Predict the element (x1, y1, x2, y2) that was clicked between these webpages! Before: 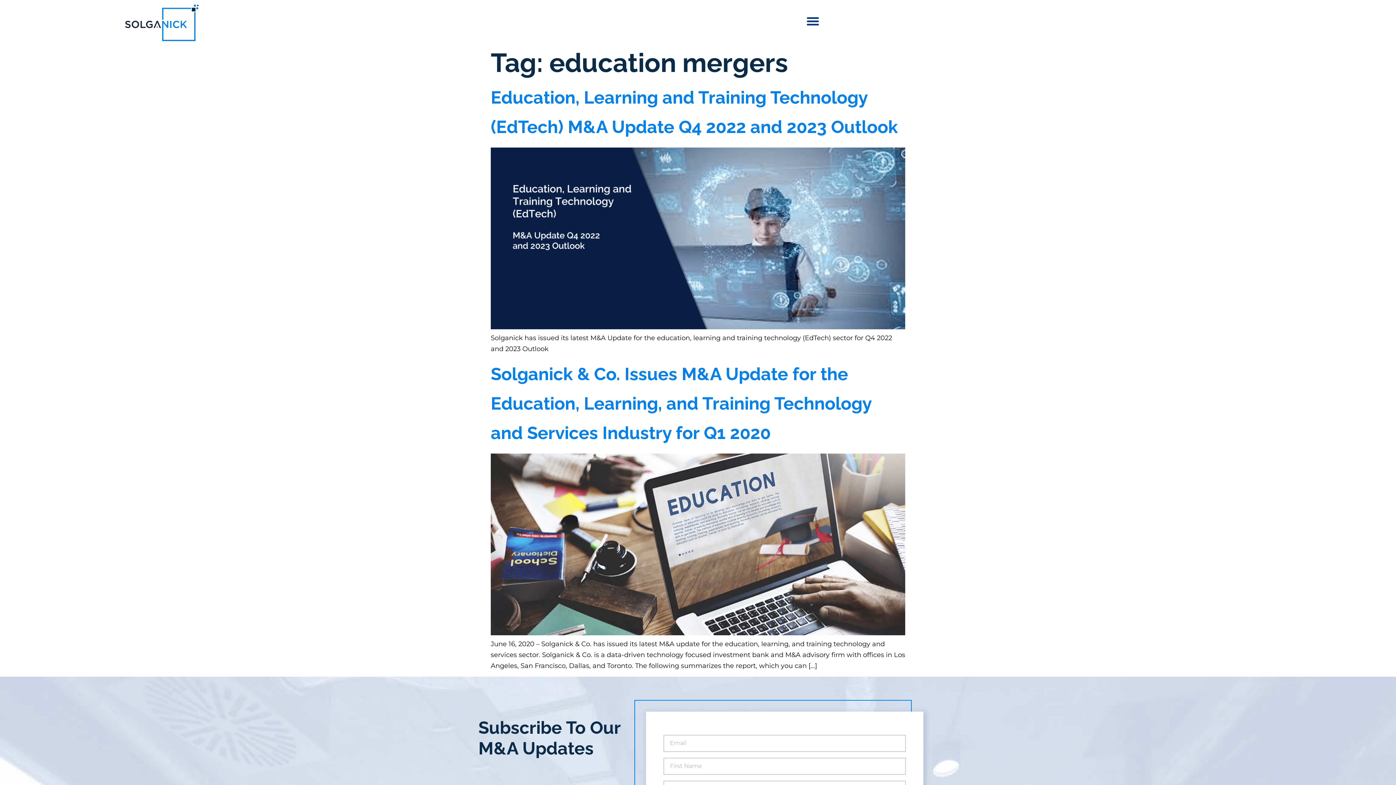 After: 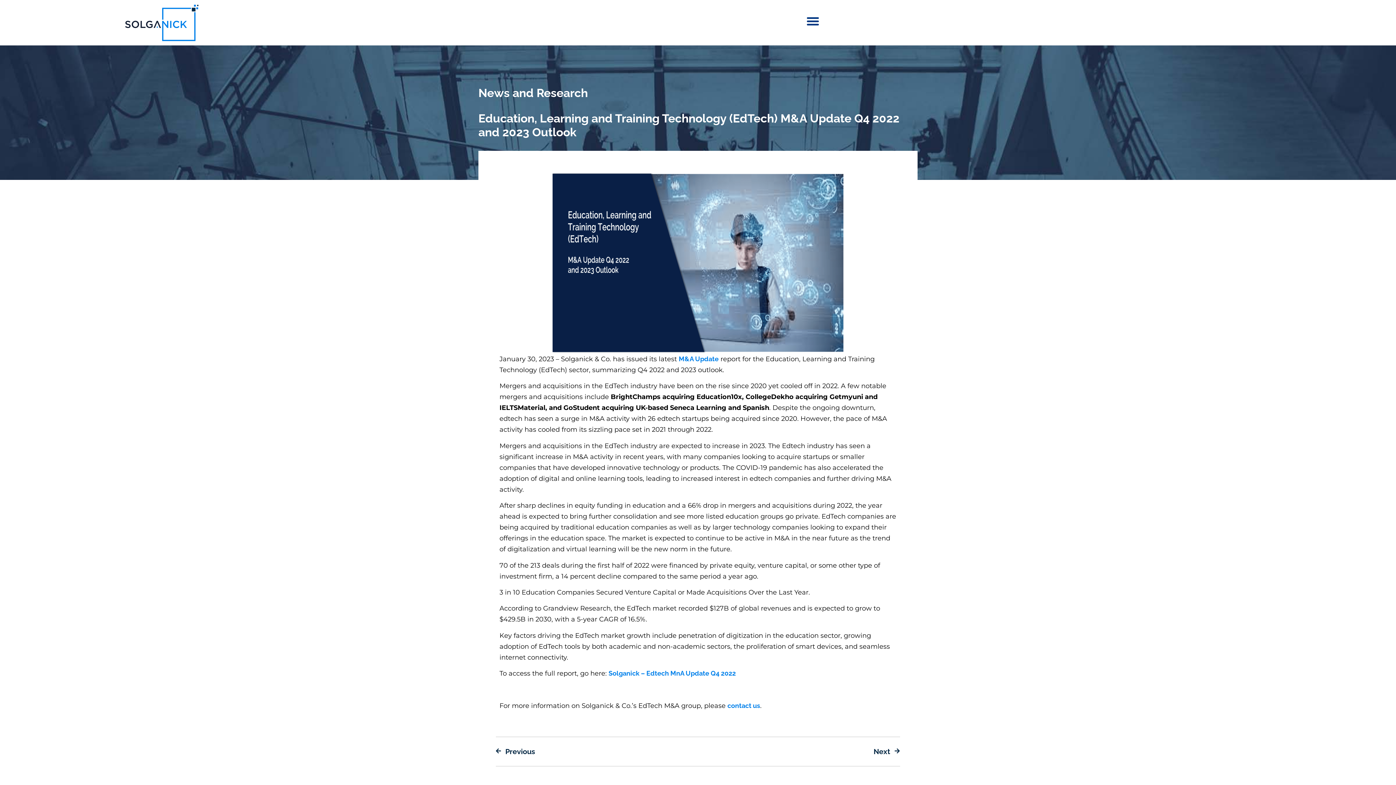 Action: bbox: (490, 323, 905, 330)